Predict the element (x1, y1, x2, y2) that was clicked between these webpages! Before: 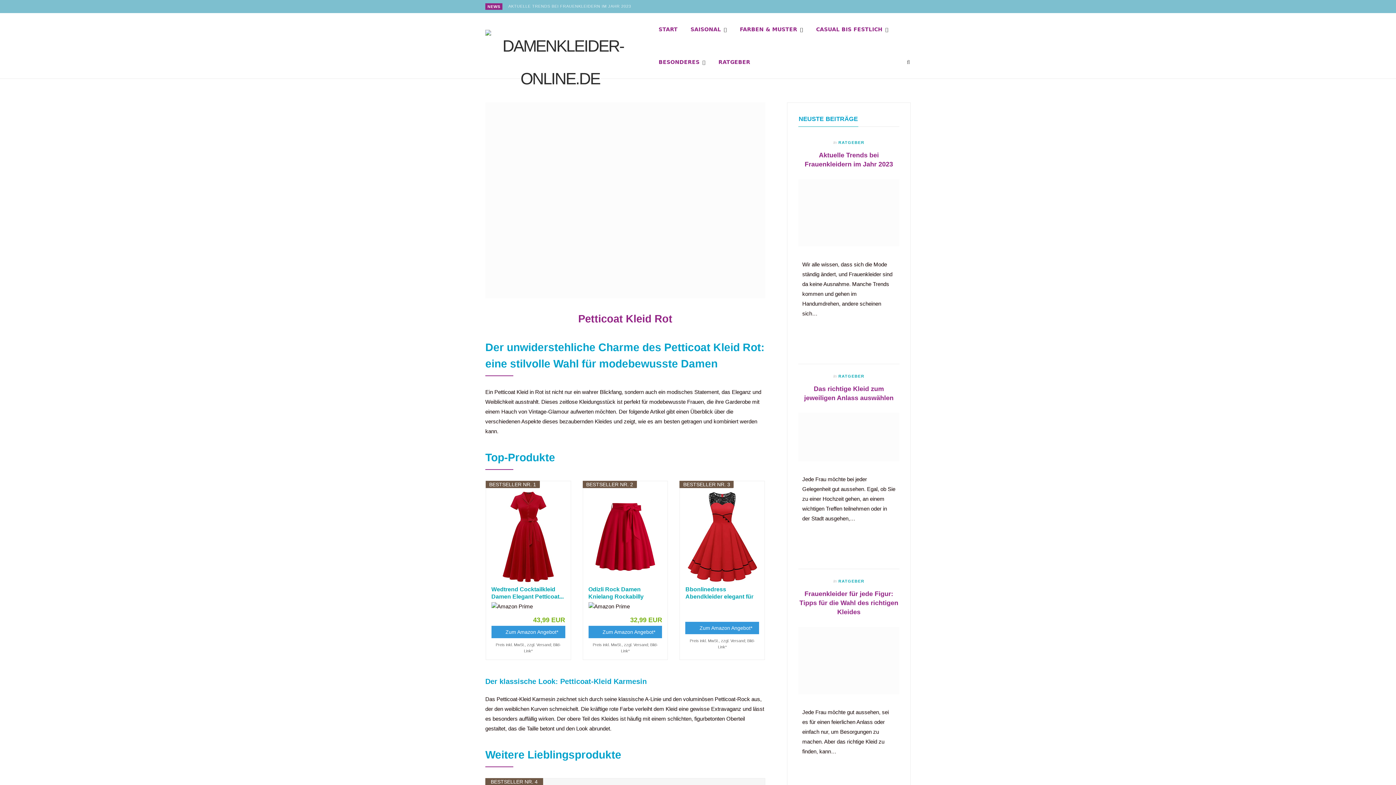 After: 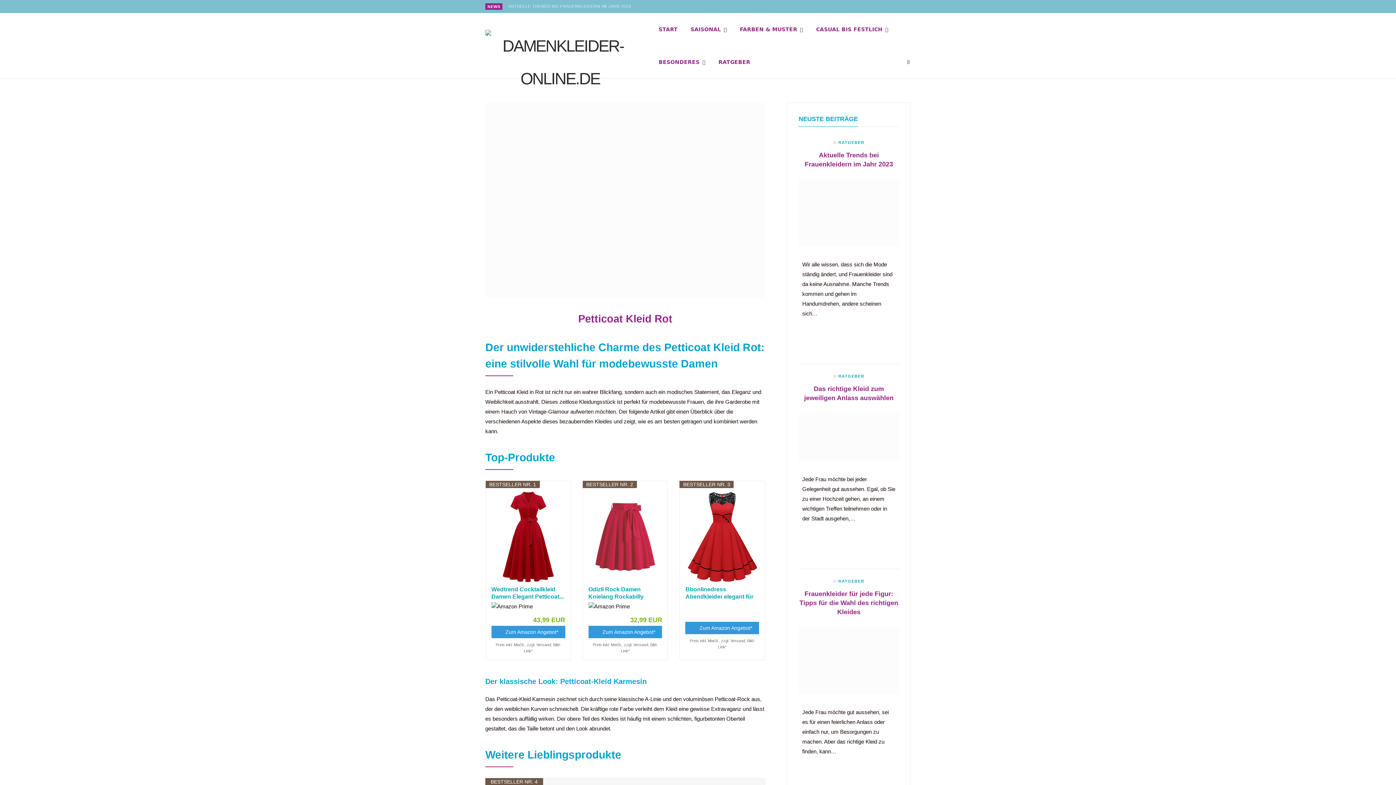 Action: bbox: (588, 491, 662, 582)